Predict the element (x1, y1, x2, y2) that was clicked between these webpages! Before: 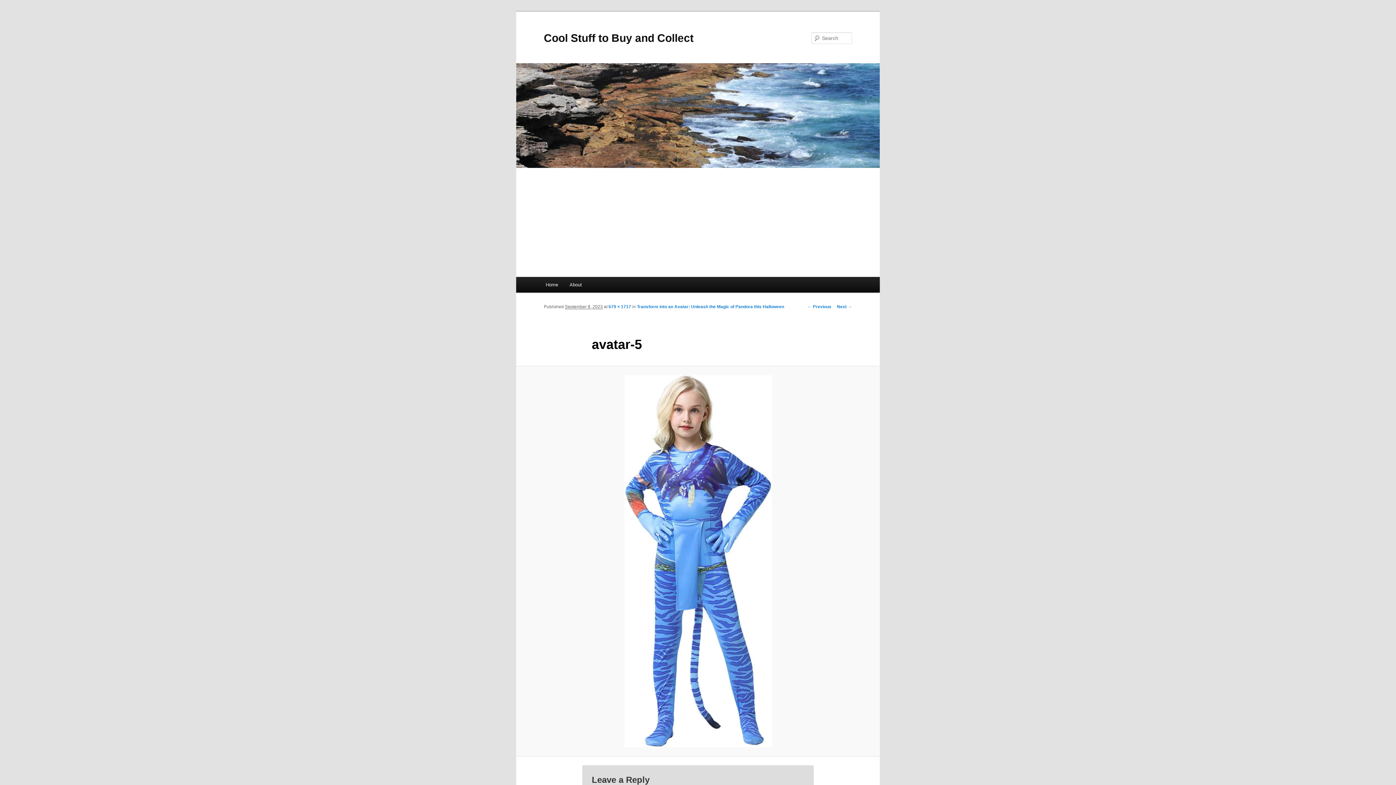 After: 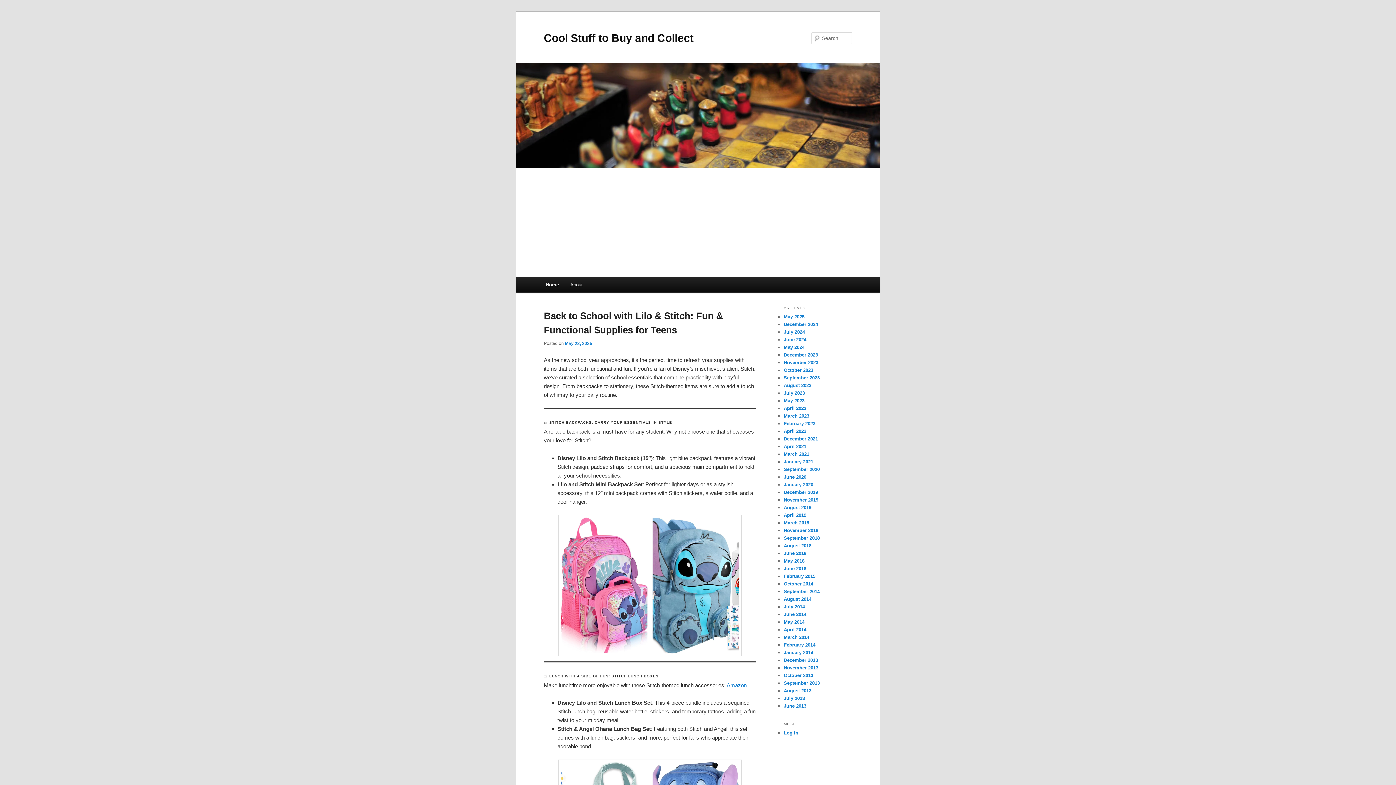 Action: label: Cool Stuff to Buy and Collect bbox: (544, 31, 693, 43)